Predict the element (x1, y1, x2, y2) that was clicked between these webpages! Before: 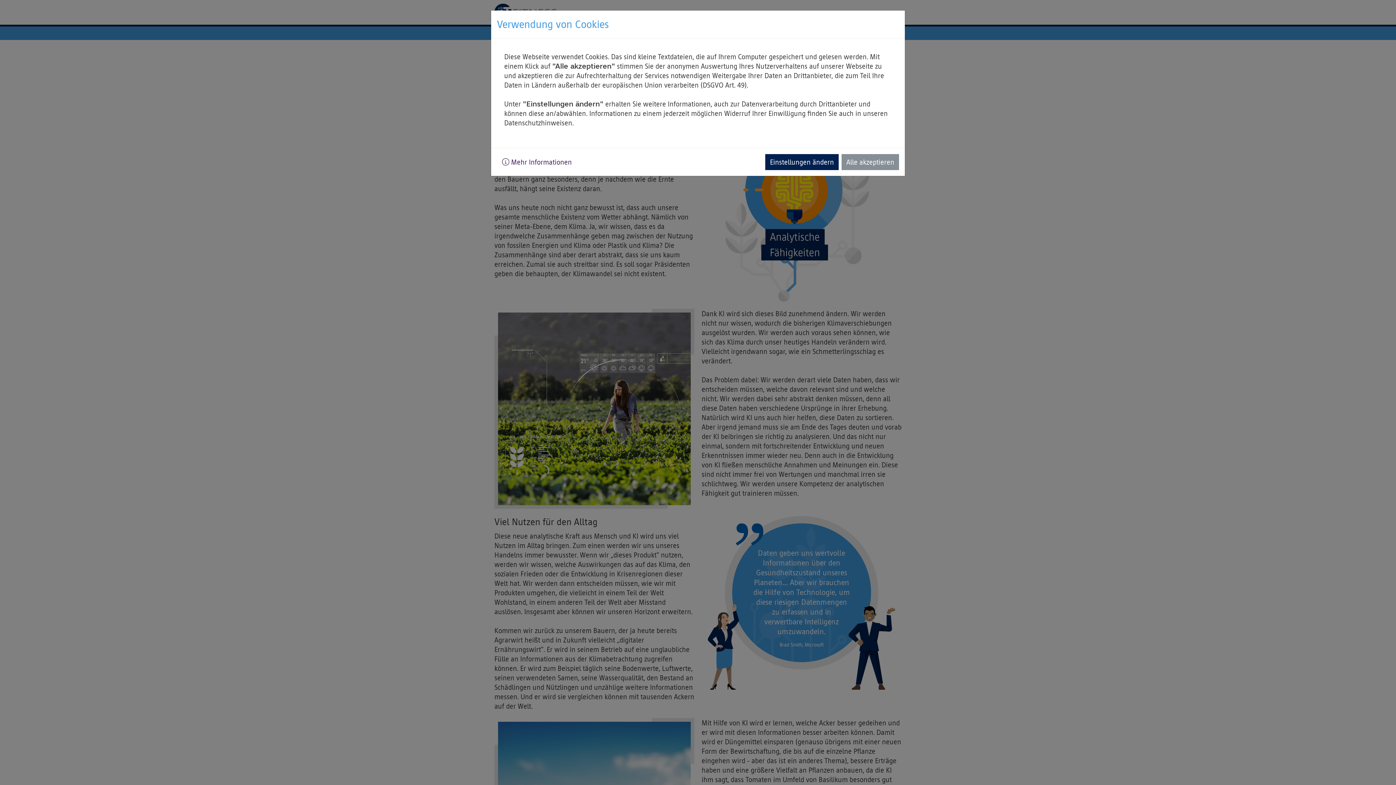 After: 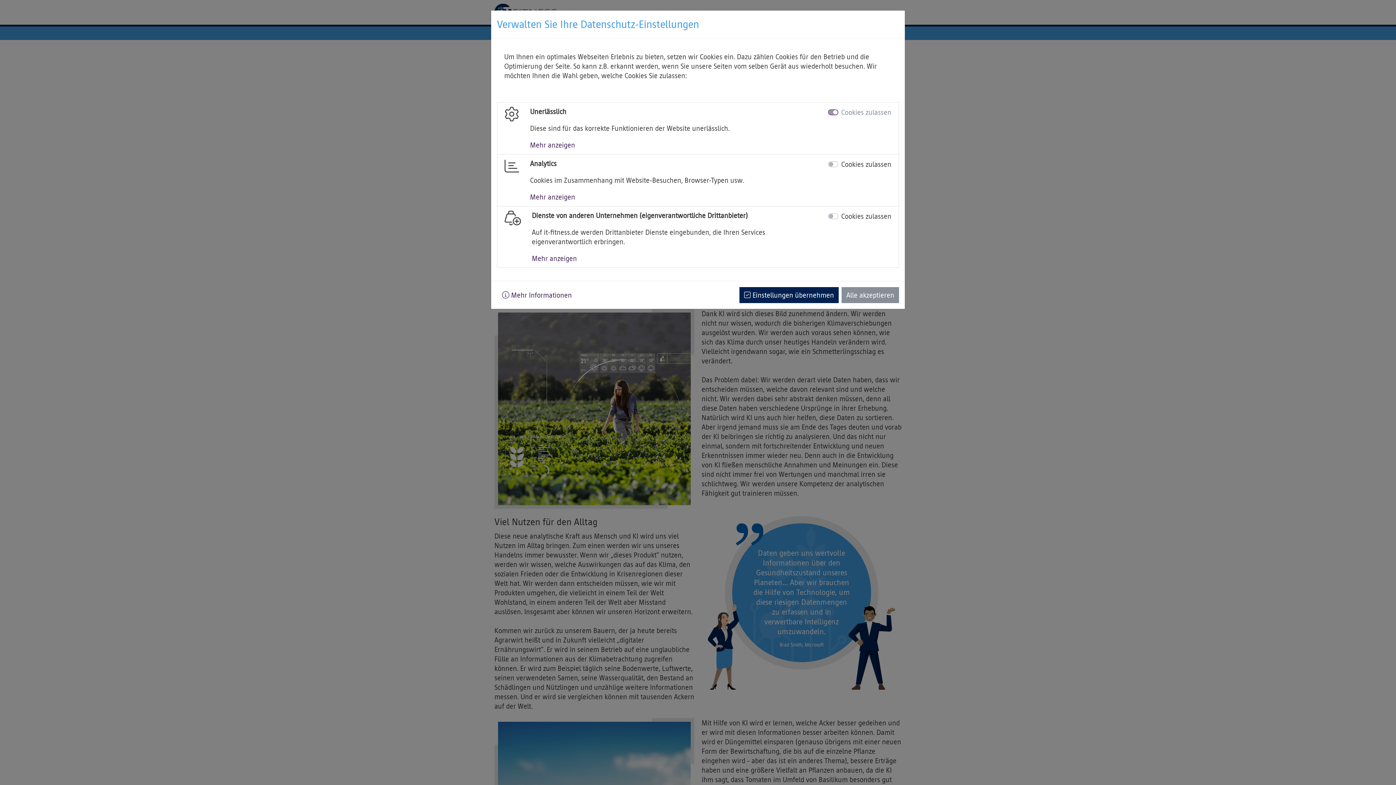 Action: label: Einstellungen ändern bbox: (765, 154, 838, 170)